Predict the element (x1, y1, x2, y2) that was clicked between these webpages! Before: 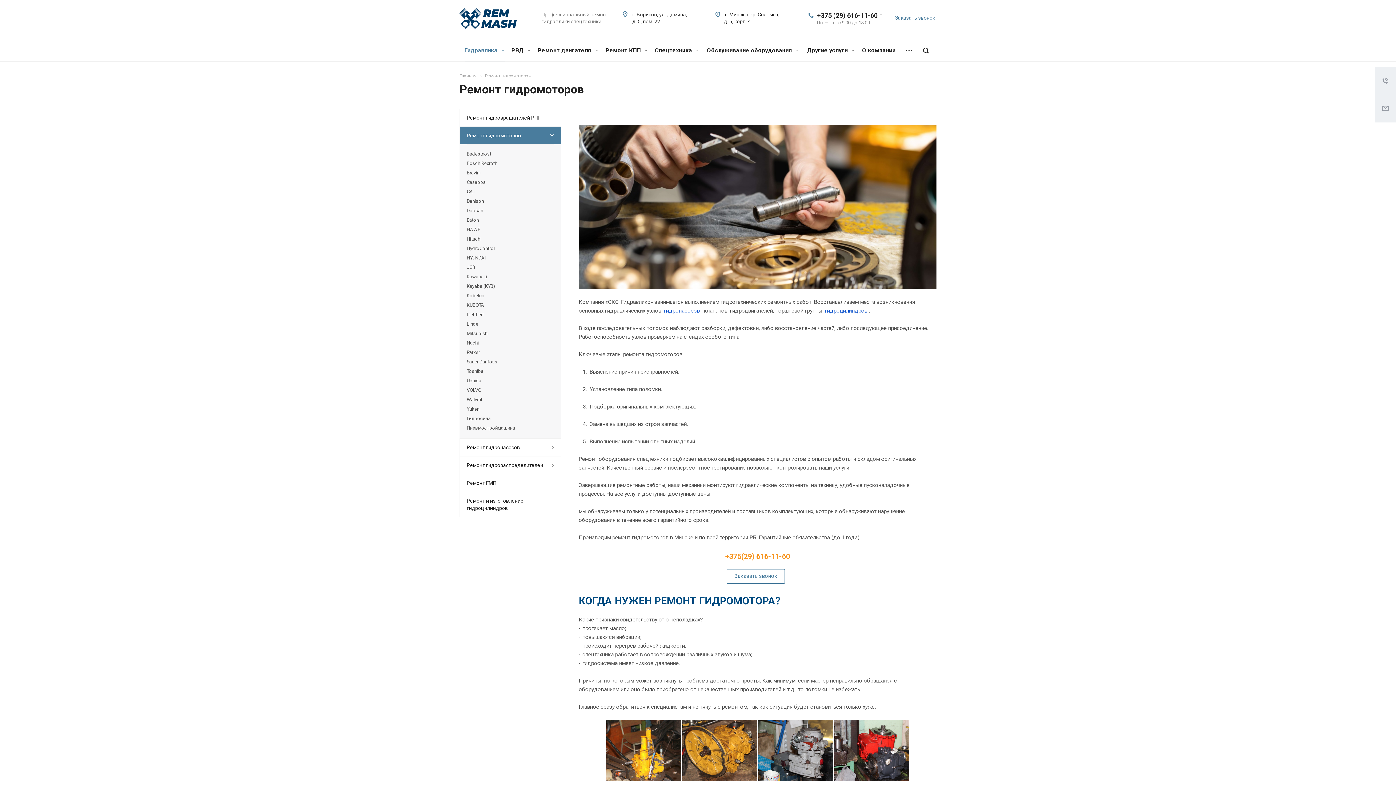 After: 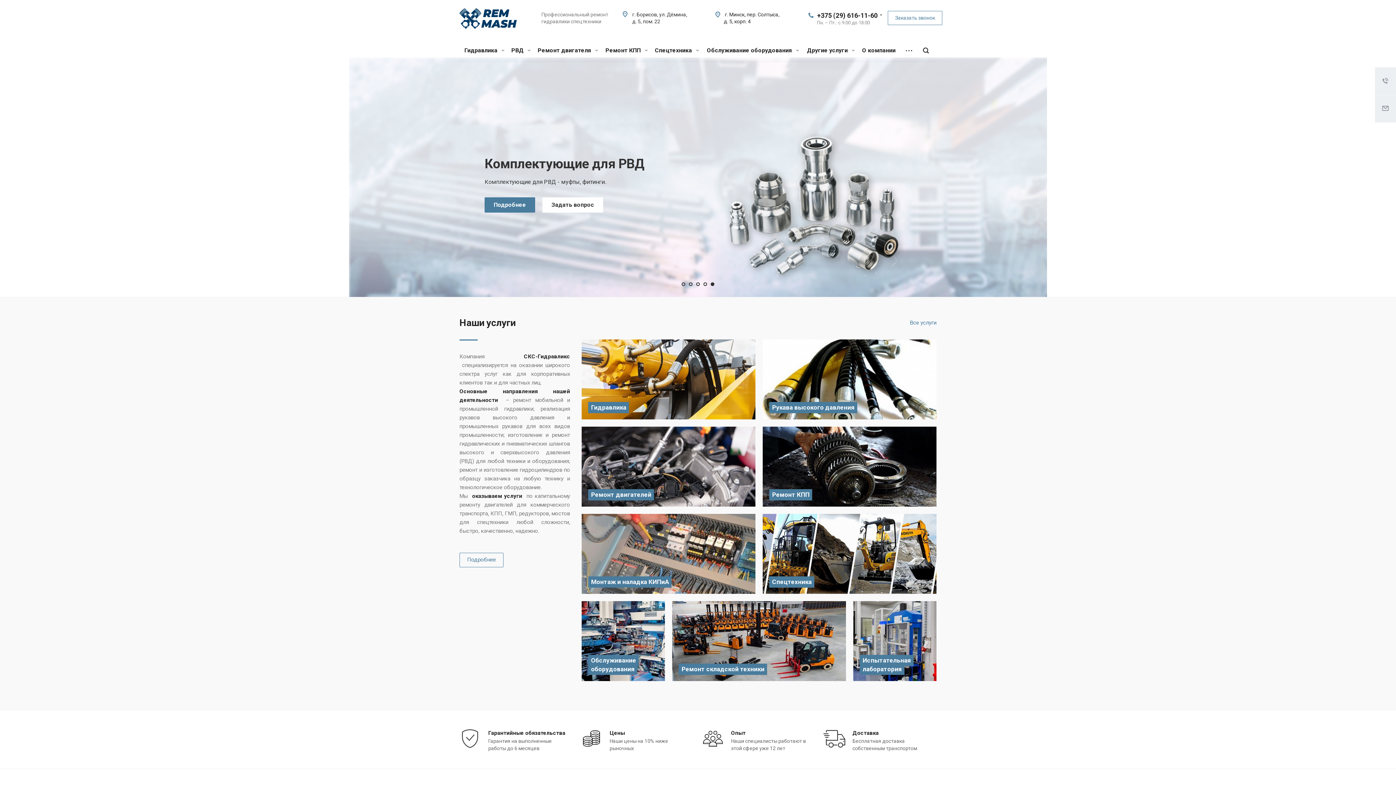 Action: bbox: (459, 14, 517, 21)